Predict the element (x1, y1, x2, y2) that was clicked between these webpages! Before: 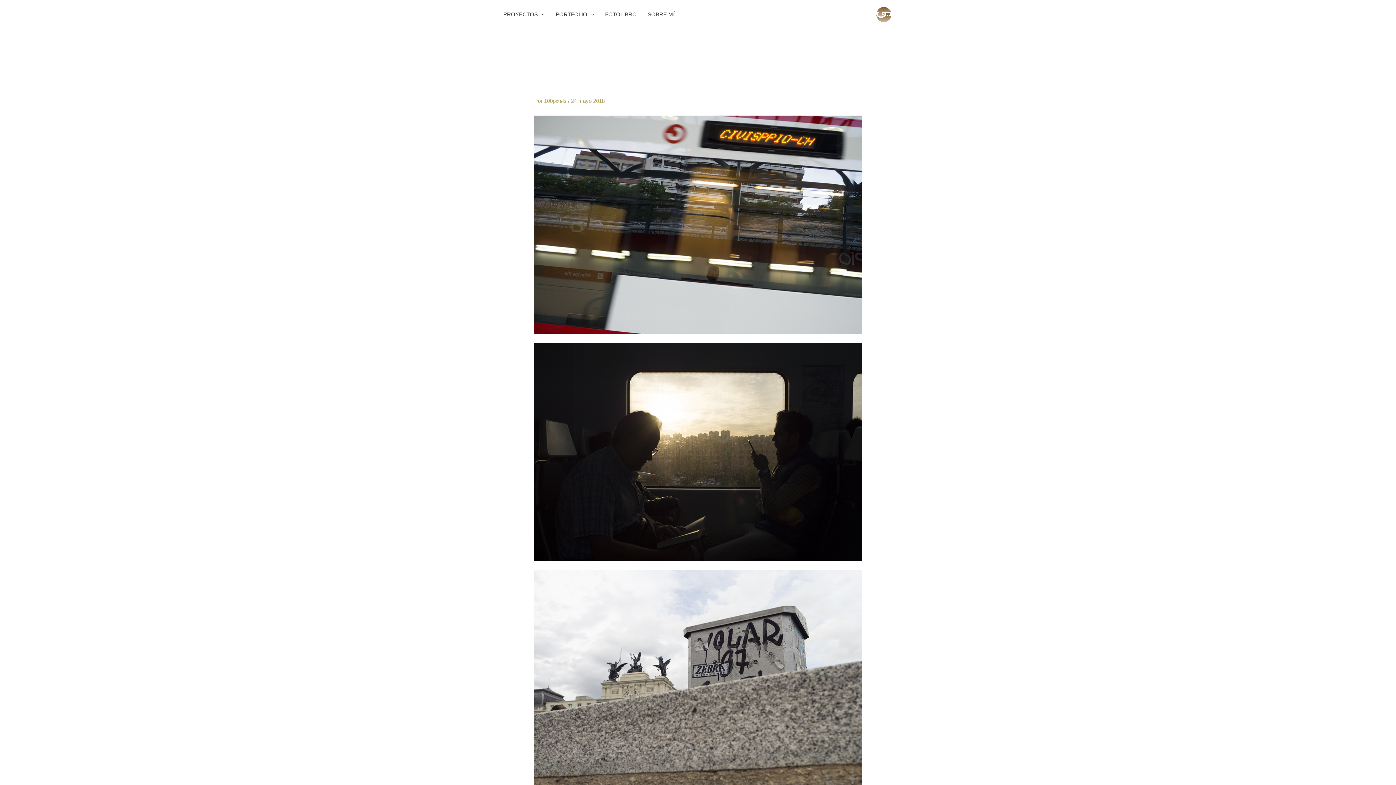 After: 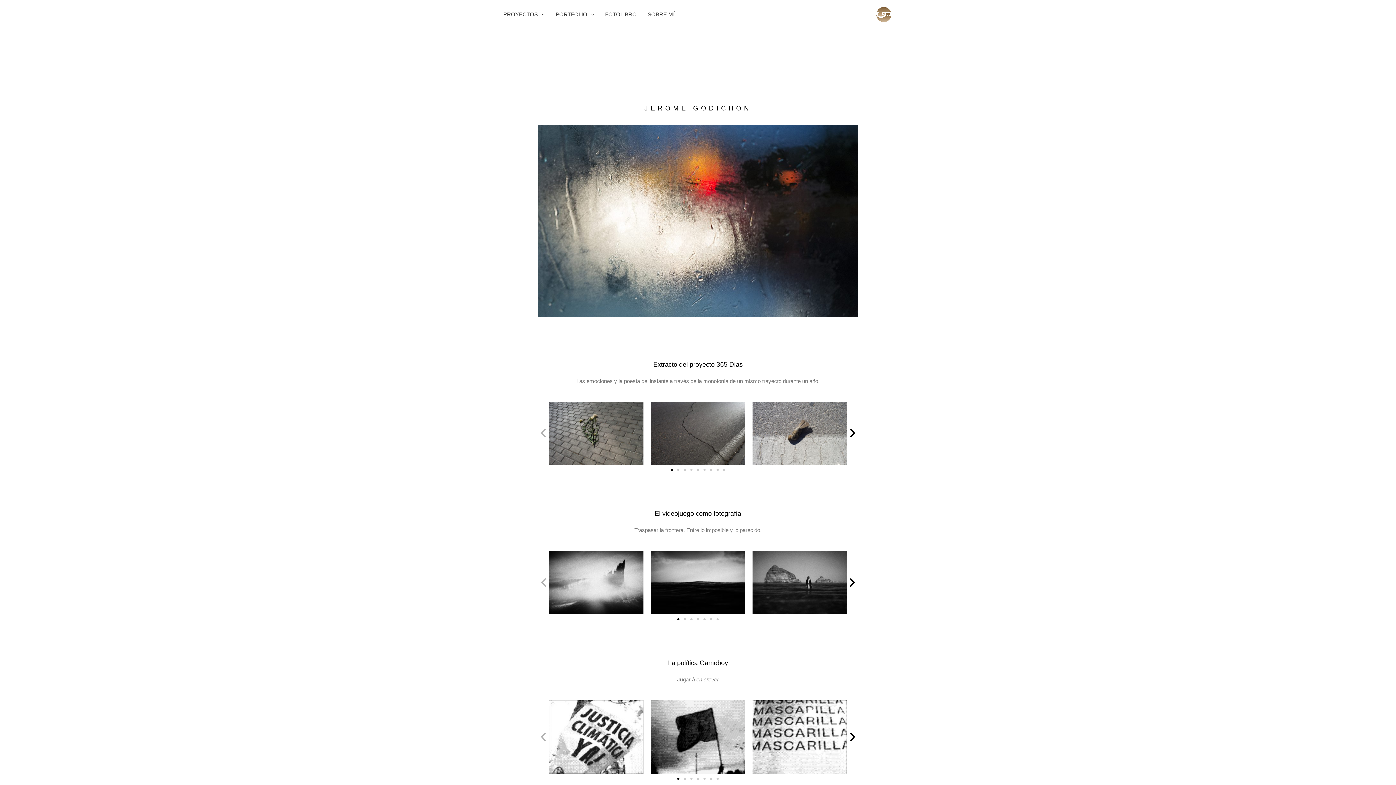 Action: bbox: (874, 10, 892, 17)